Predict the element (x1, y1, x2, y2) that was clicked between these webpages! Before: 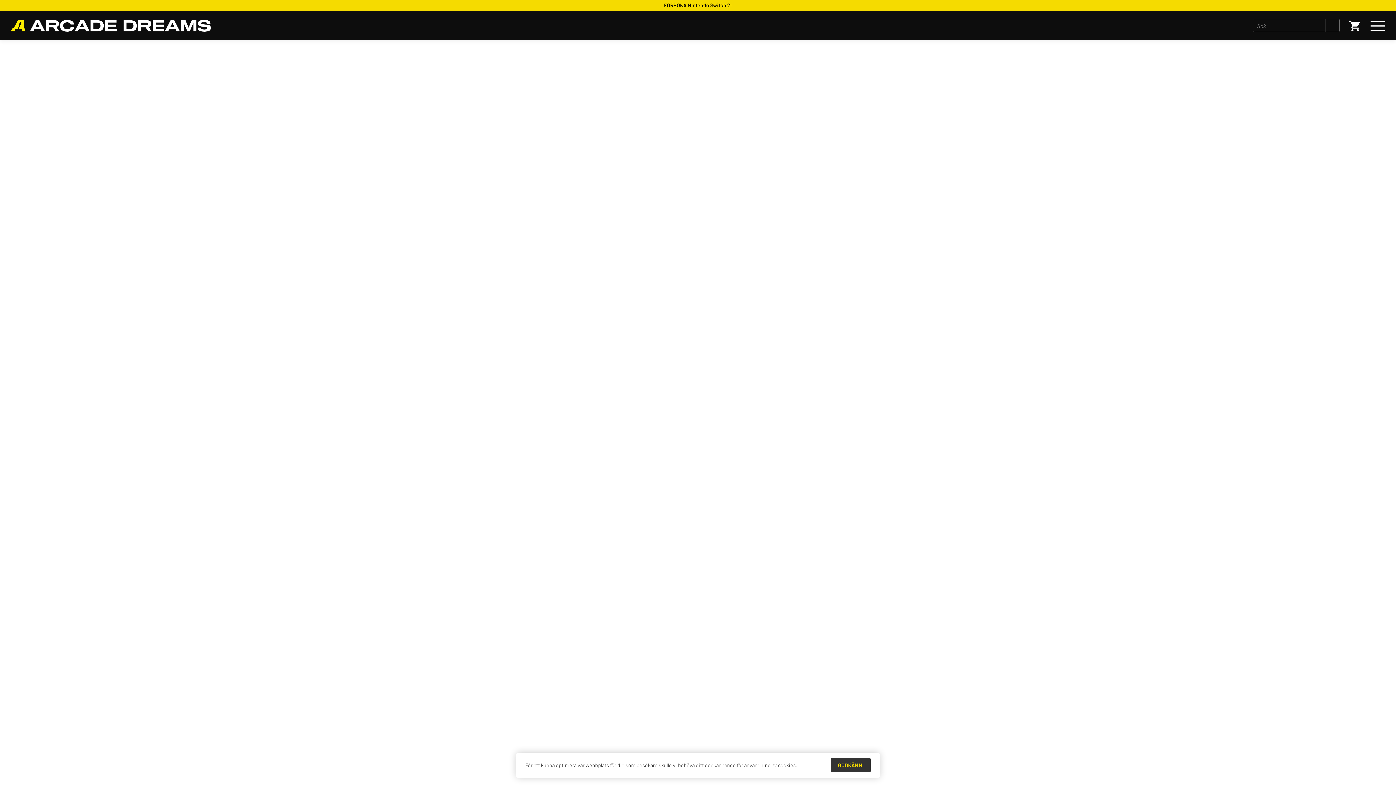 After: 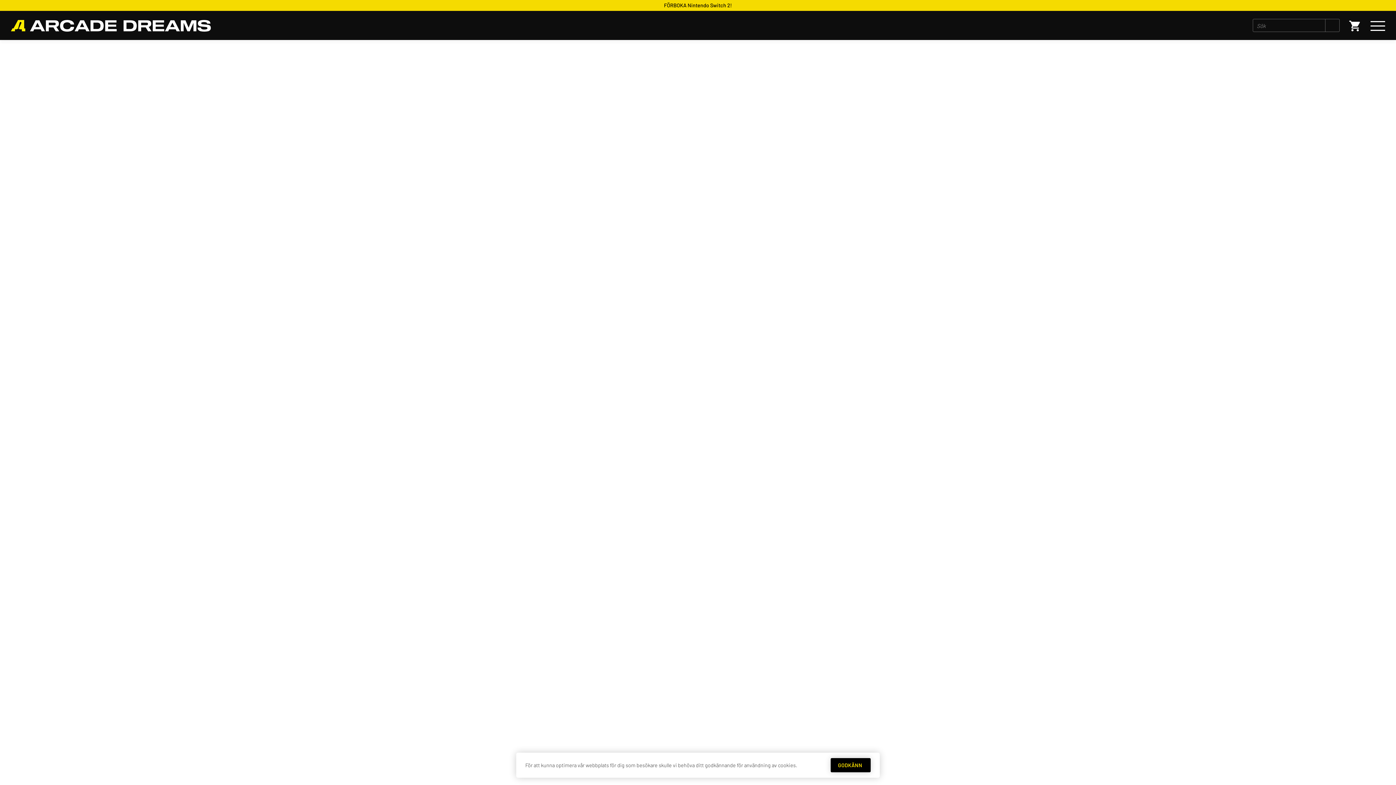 Action: bbox: (830, 758, 870, 772) label: GODKÄNN